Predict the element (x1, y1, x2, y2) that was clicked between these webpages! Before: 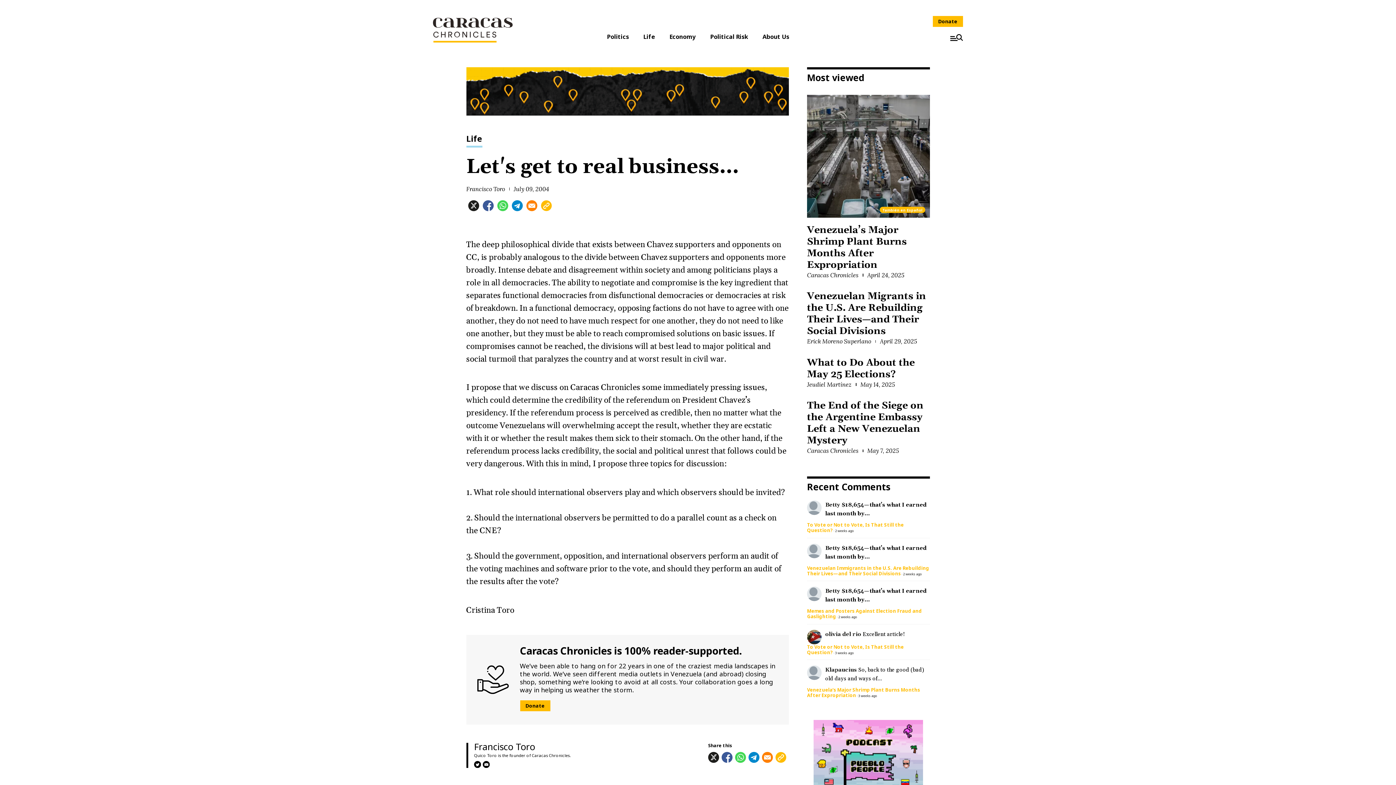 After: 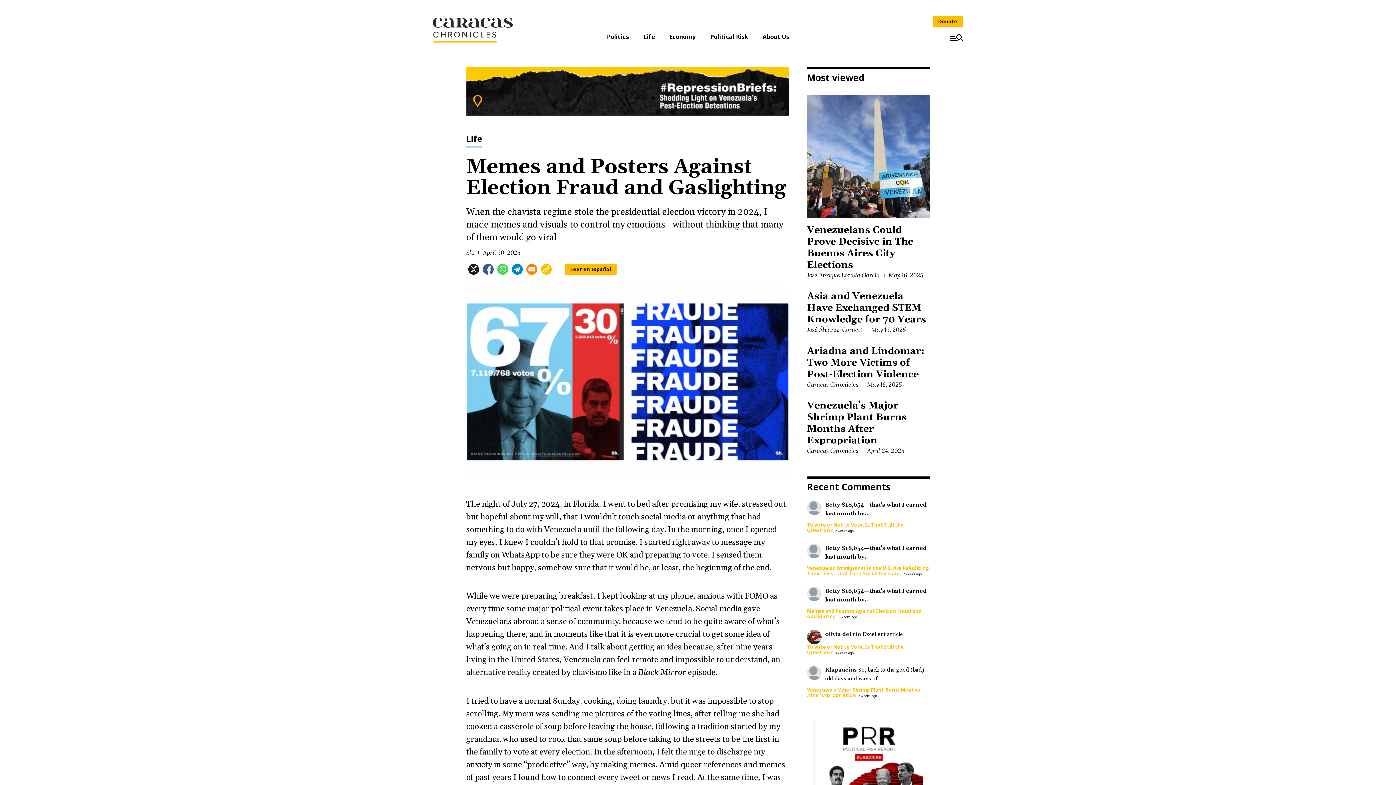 Action: label: Memes and Posters Against Election Fraud and Gaslighting bbox: (807, 608, 922, 620)